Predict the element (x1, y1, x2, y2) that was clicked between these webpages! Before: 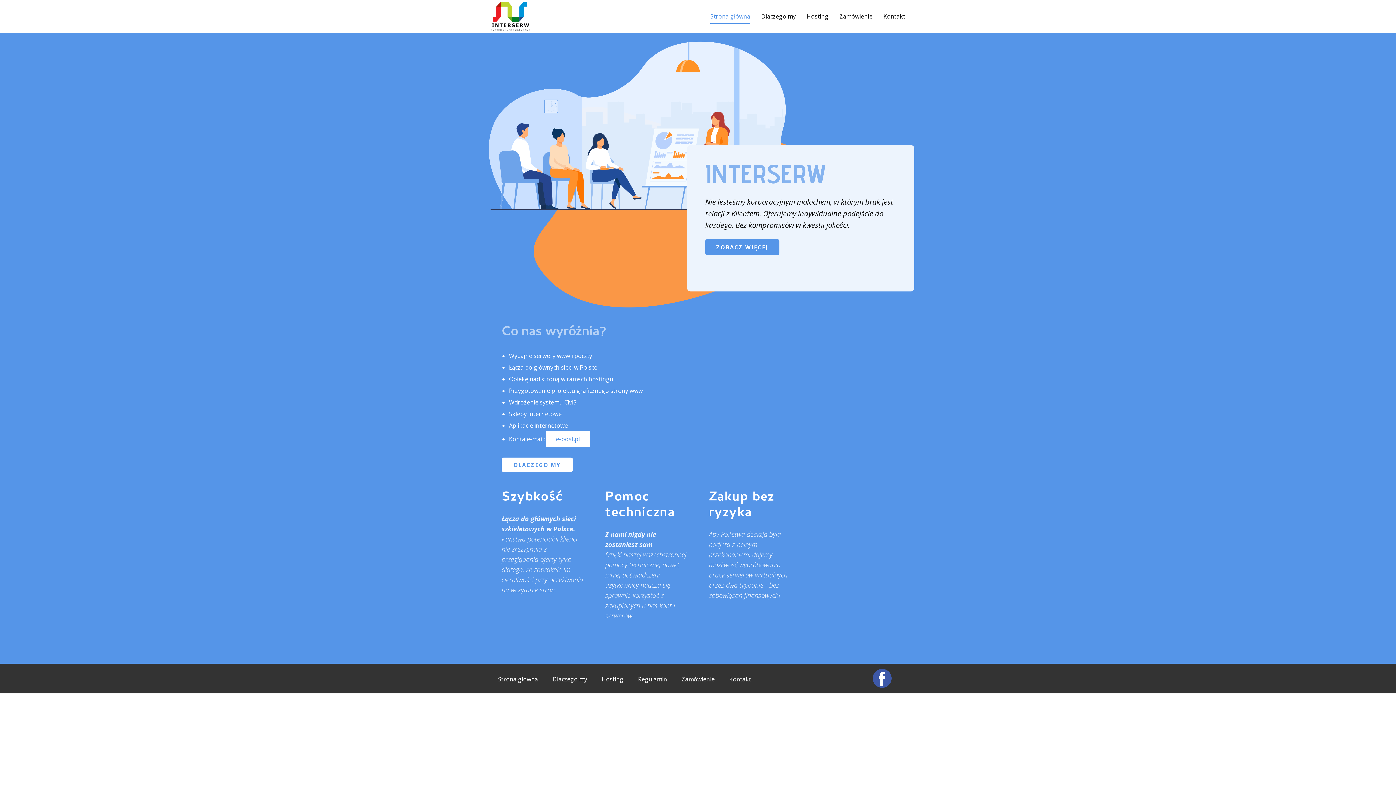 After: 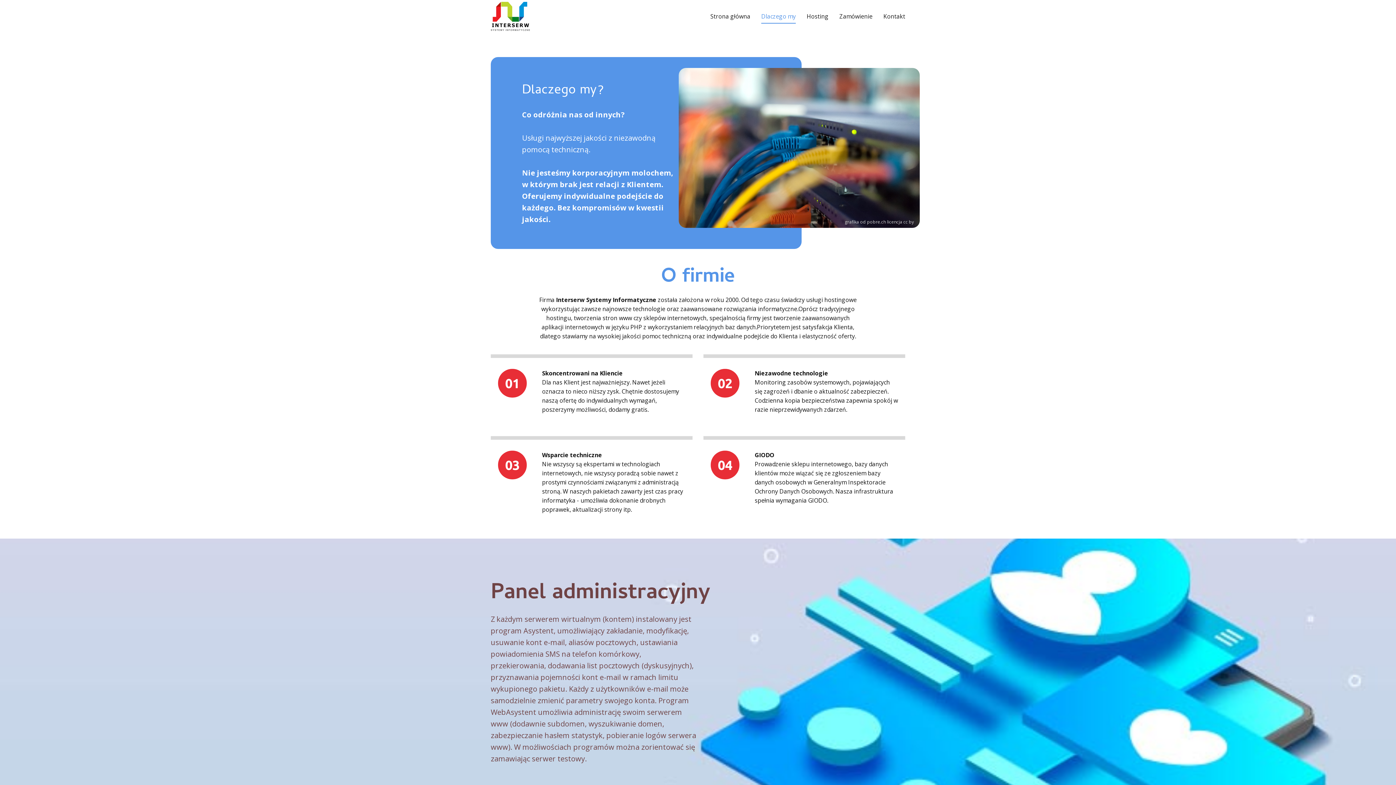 Action: label: ZOBACZ WIĘCEJ bbox: (705, 239, 779, 255)